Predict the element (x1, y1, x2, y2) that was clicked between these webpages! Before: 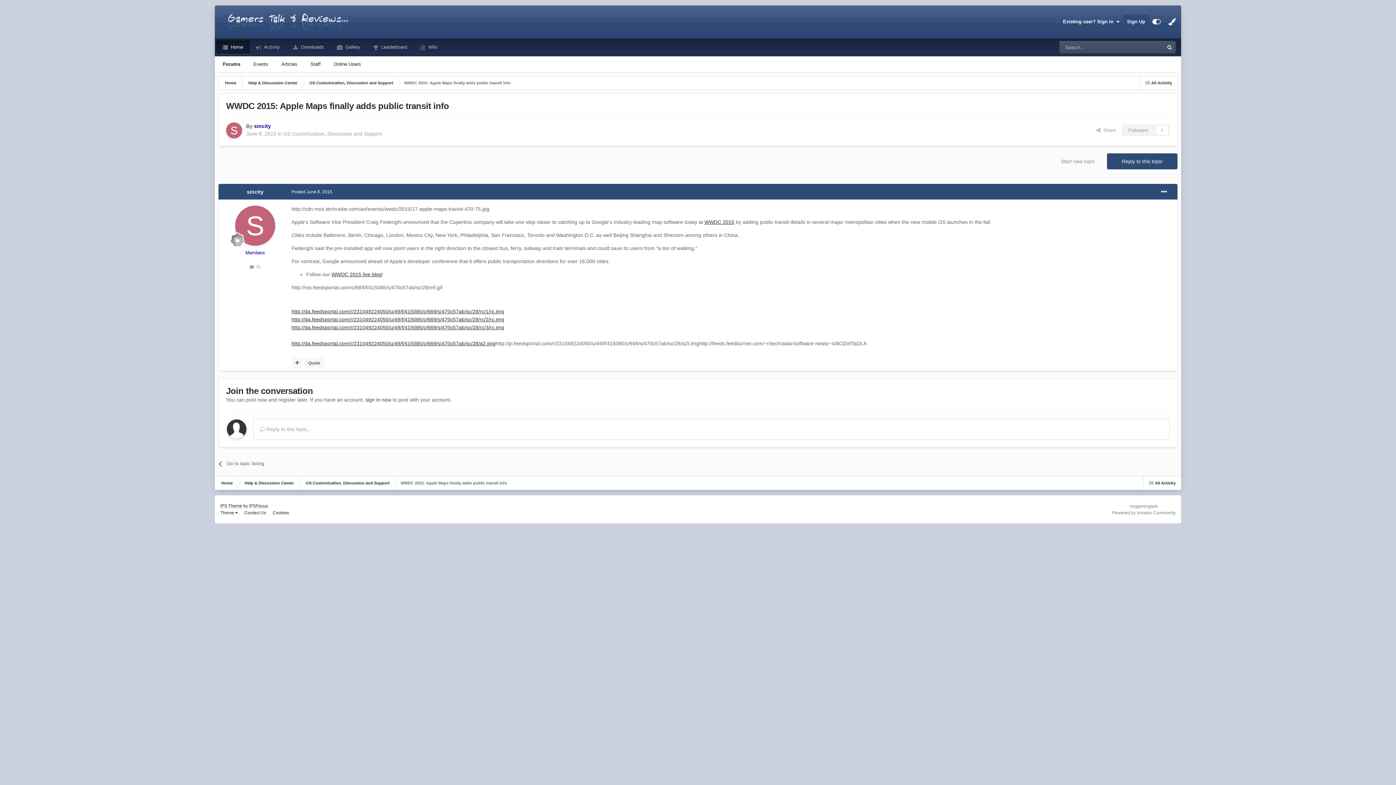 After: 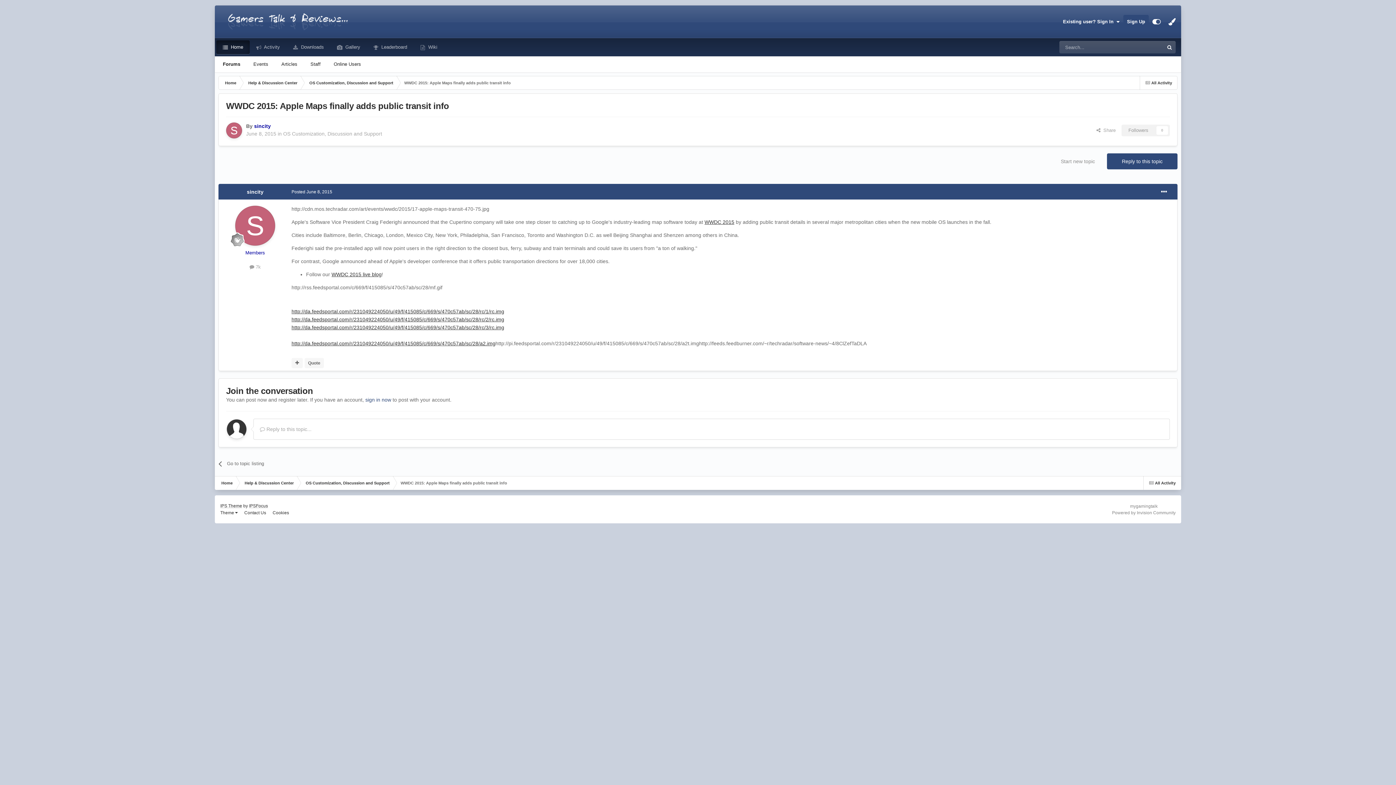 Action: label: Posted June 8, 2015 bbox: (291, 189, 332, 194)